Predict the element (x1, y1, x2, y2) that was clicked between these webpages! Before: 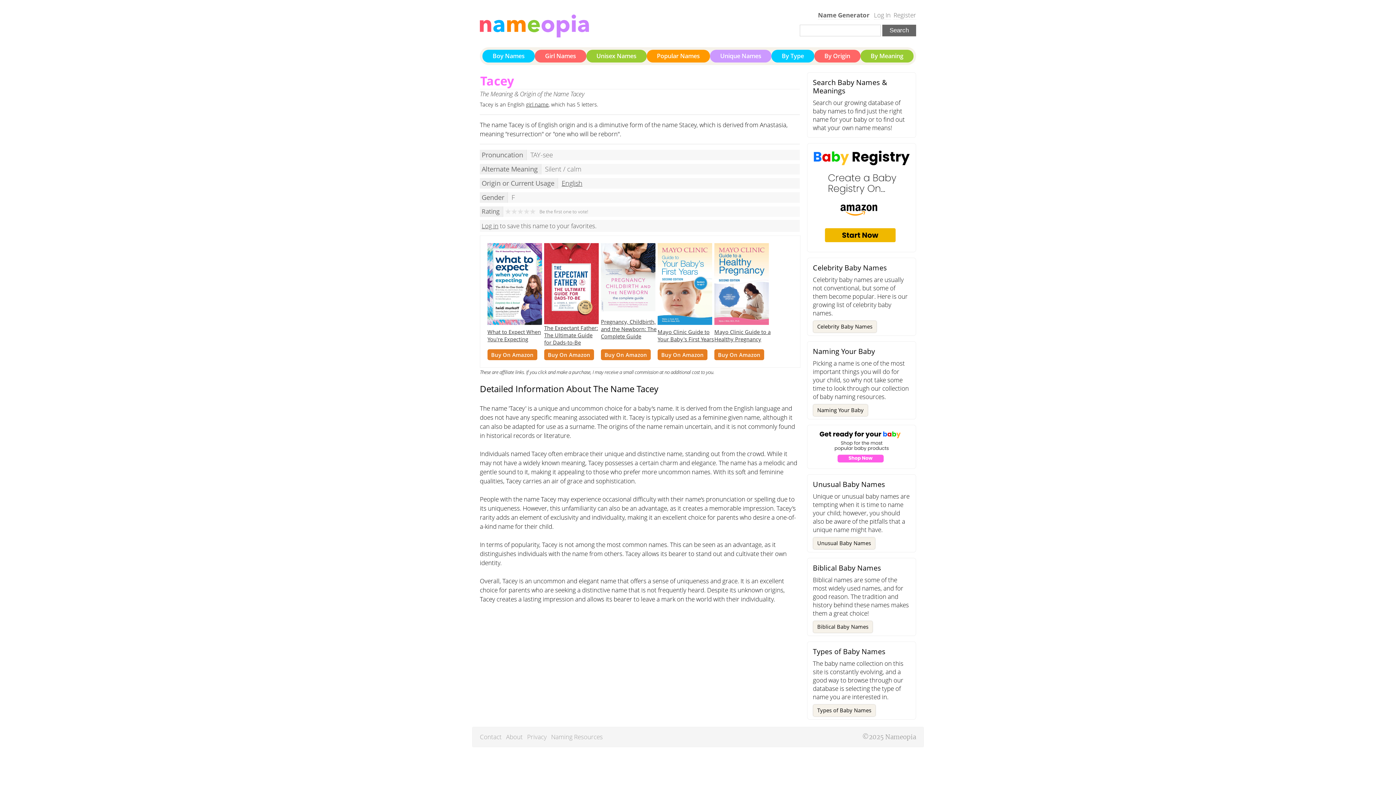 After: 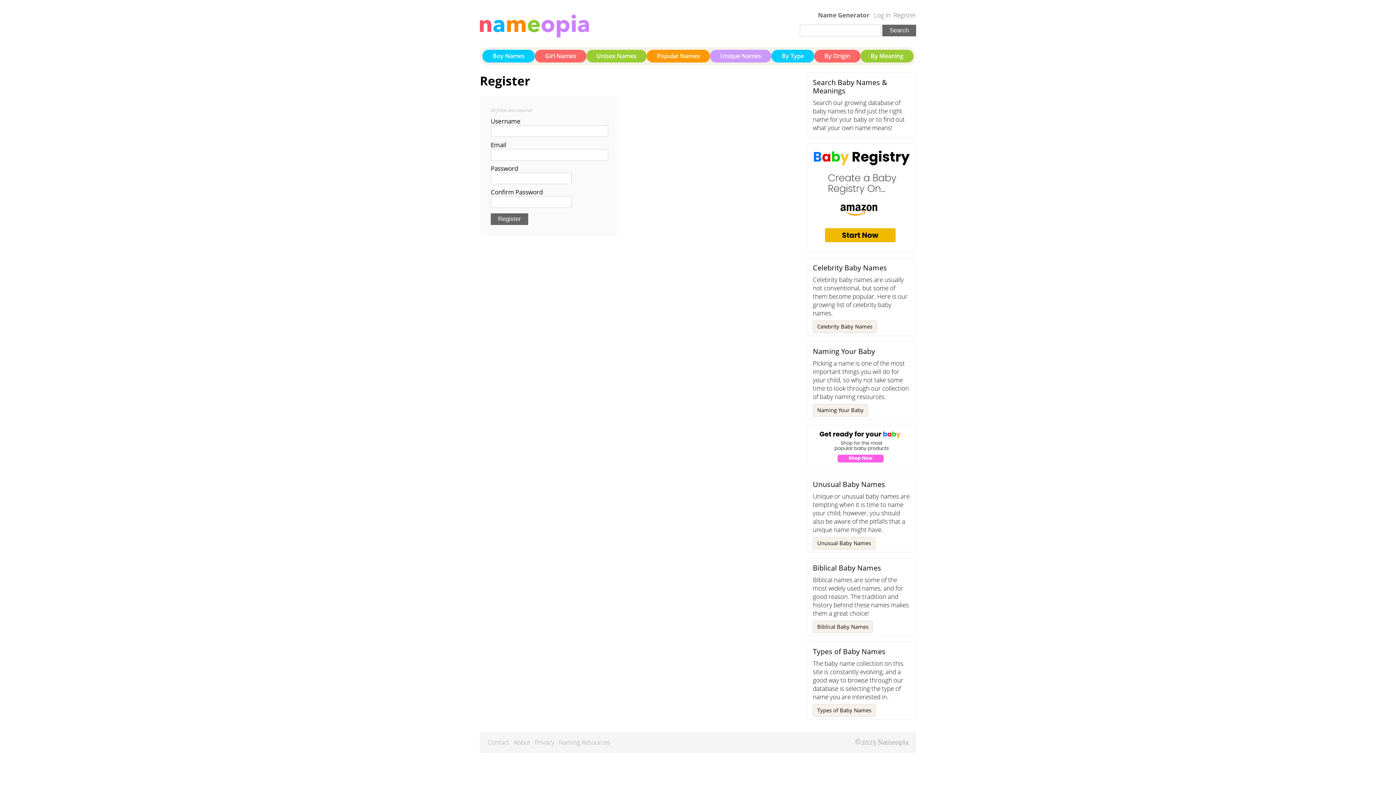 Action: bbox: (893, 10, 916, 19) label: Register